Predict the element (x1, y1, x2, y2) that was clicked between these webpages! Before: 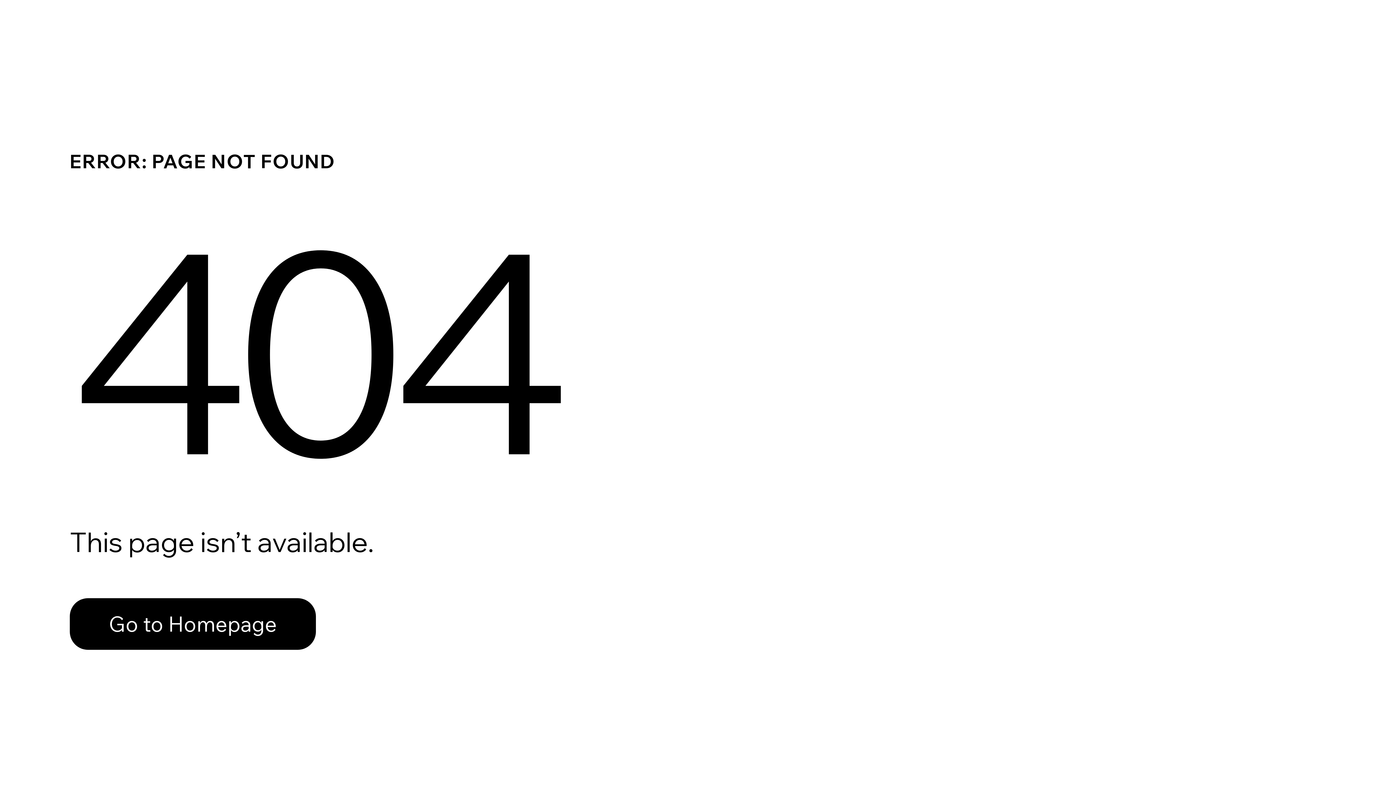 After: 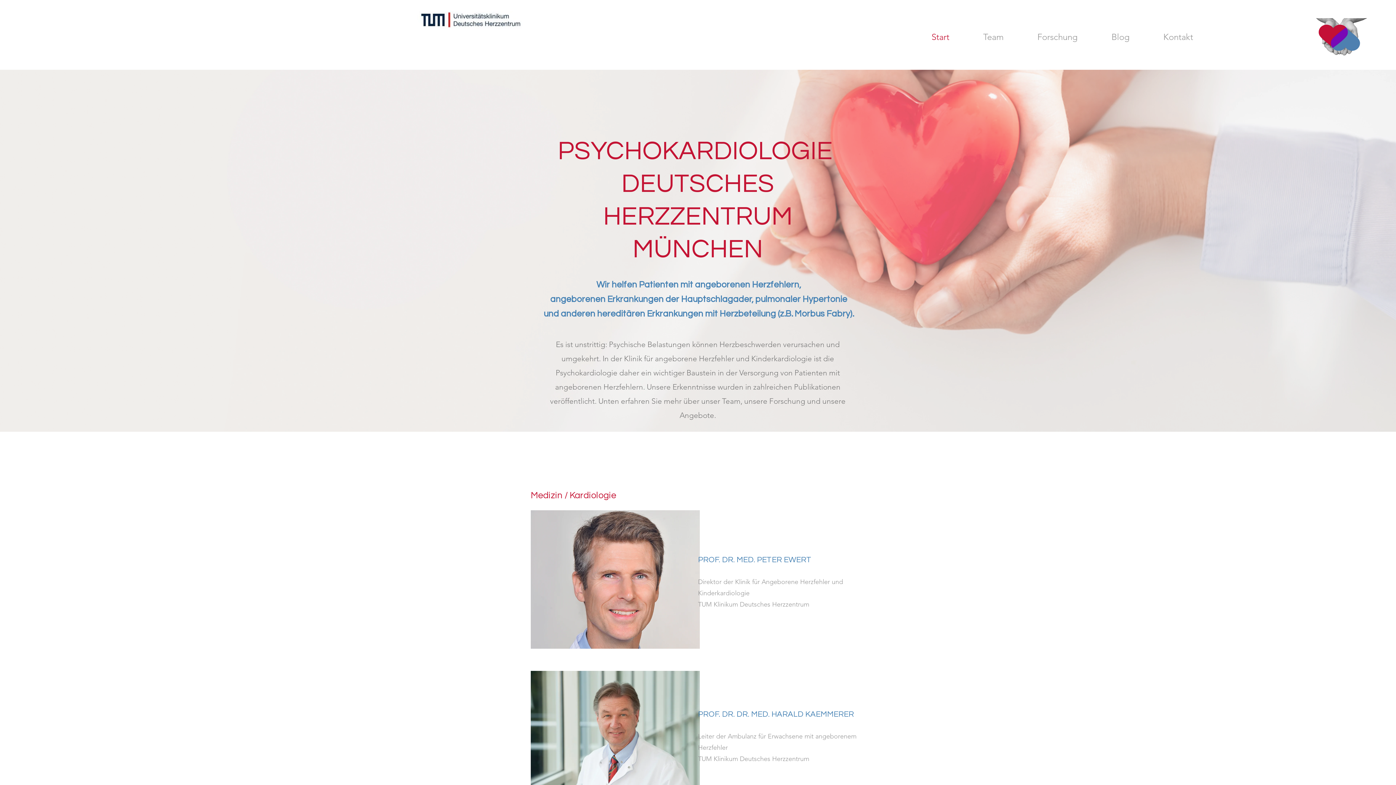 Action: bbox: (69, 582, 768, 659) label: Go to Homepage